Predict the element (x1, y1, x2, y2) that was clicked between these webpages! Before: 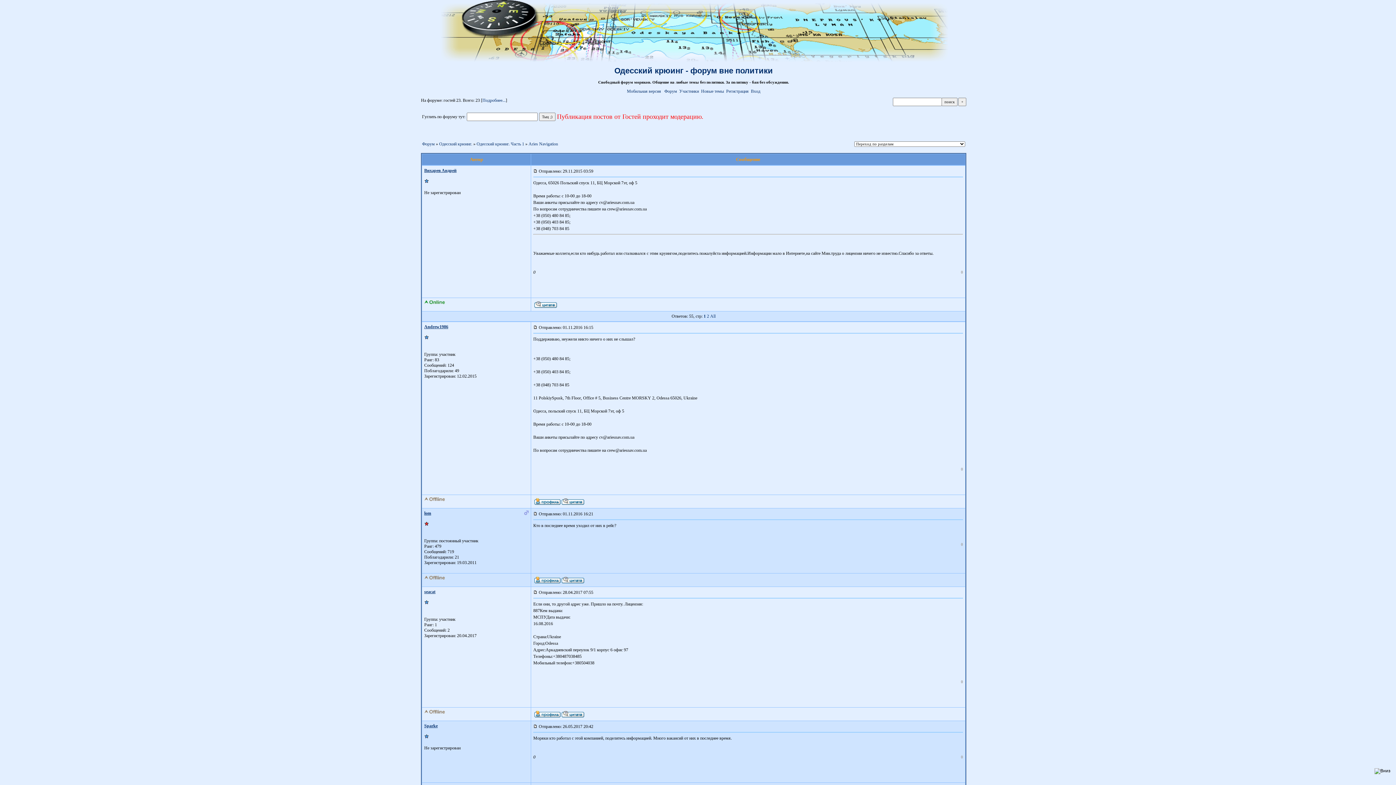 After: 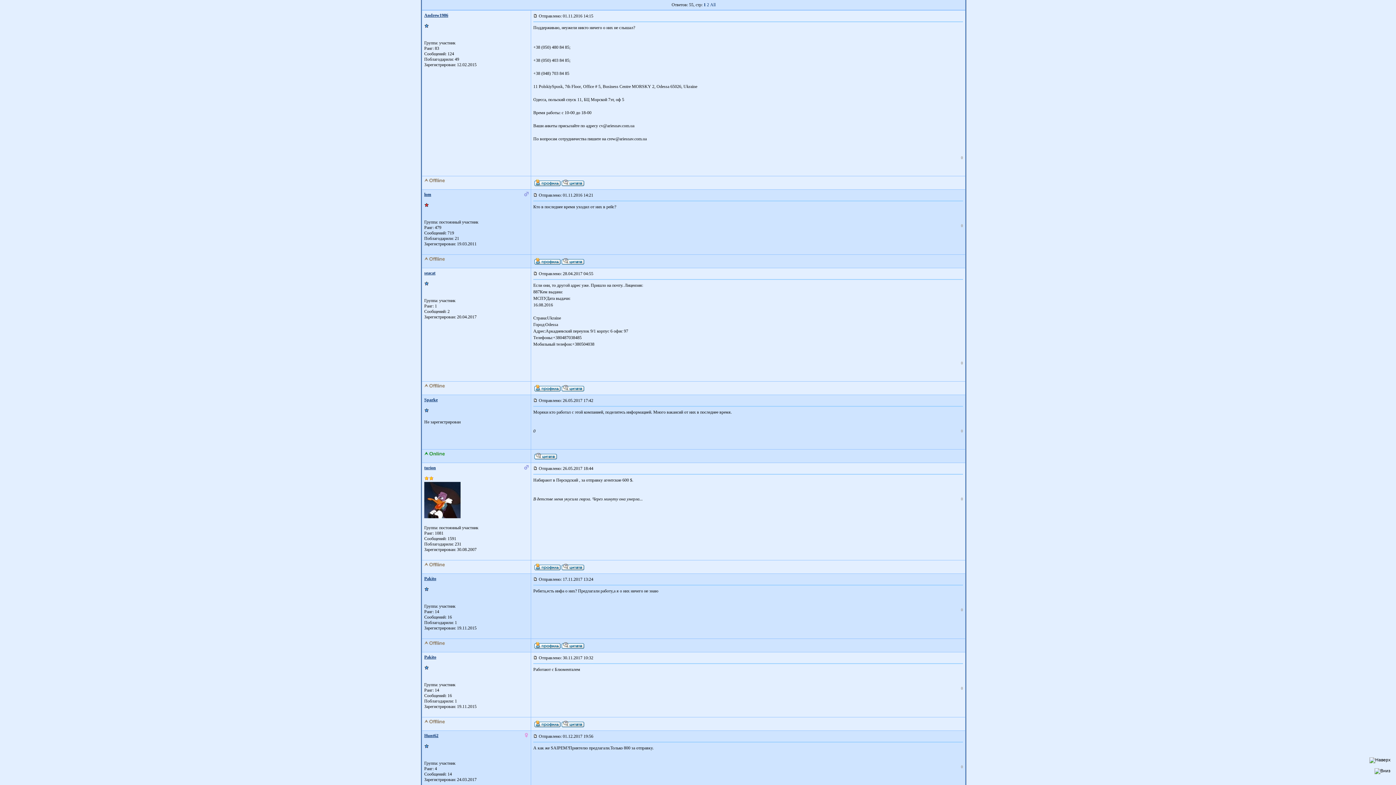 Action: label: 1 bbox: (703, 313, 706, 318)